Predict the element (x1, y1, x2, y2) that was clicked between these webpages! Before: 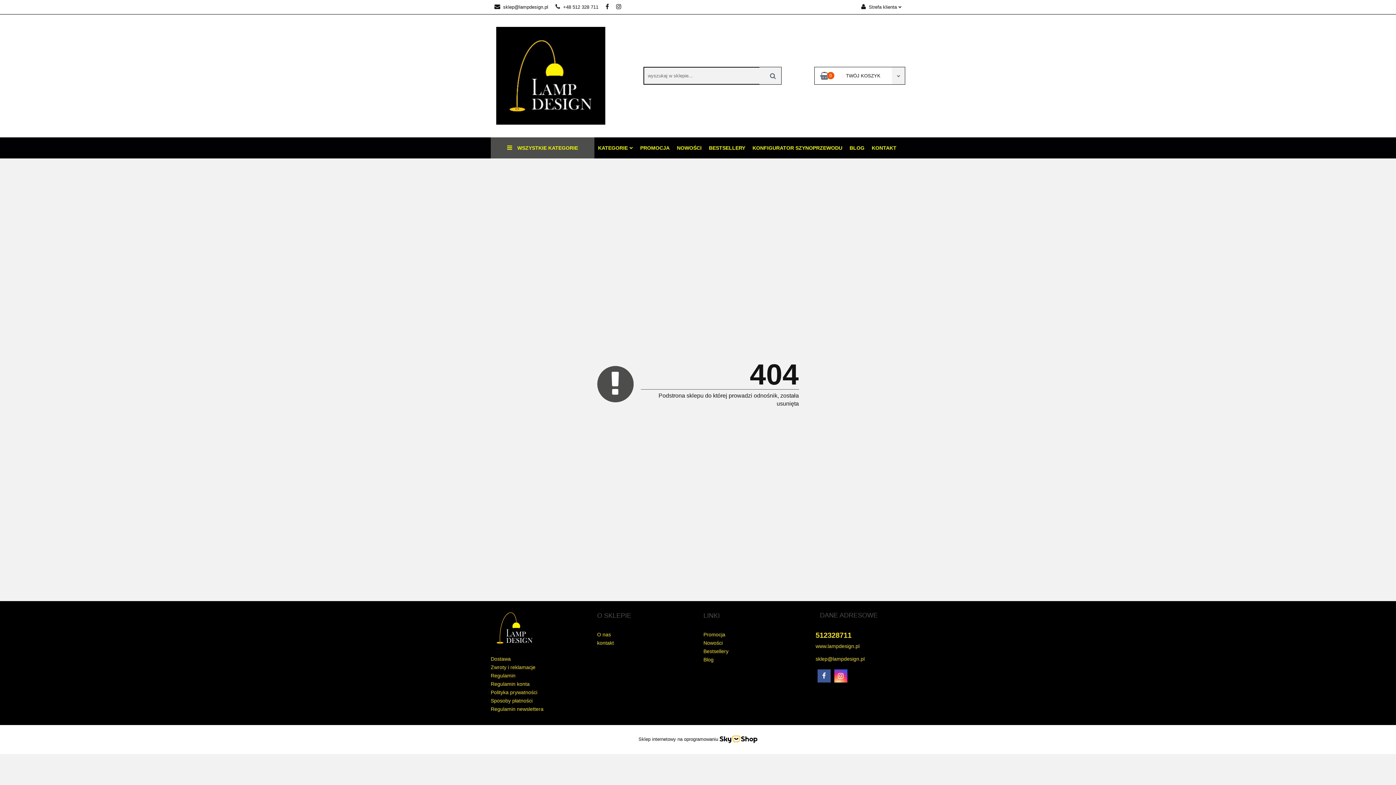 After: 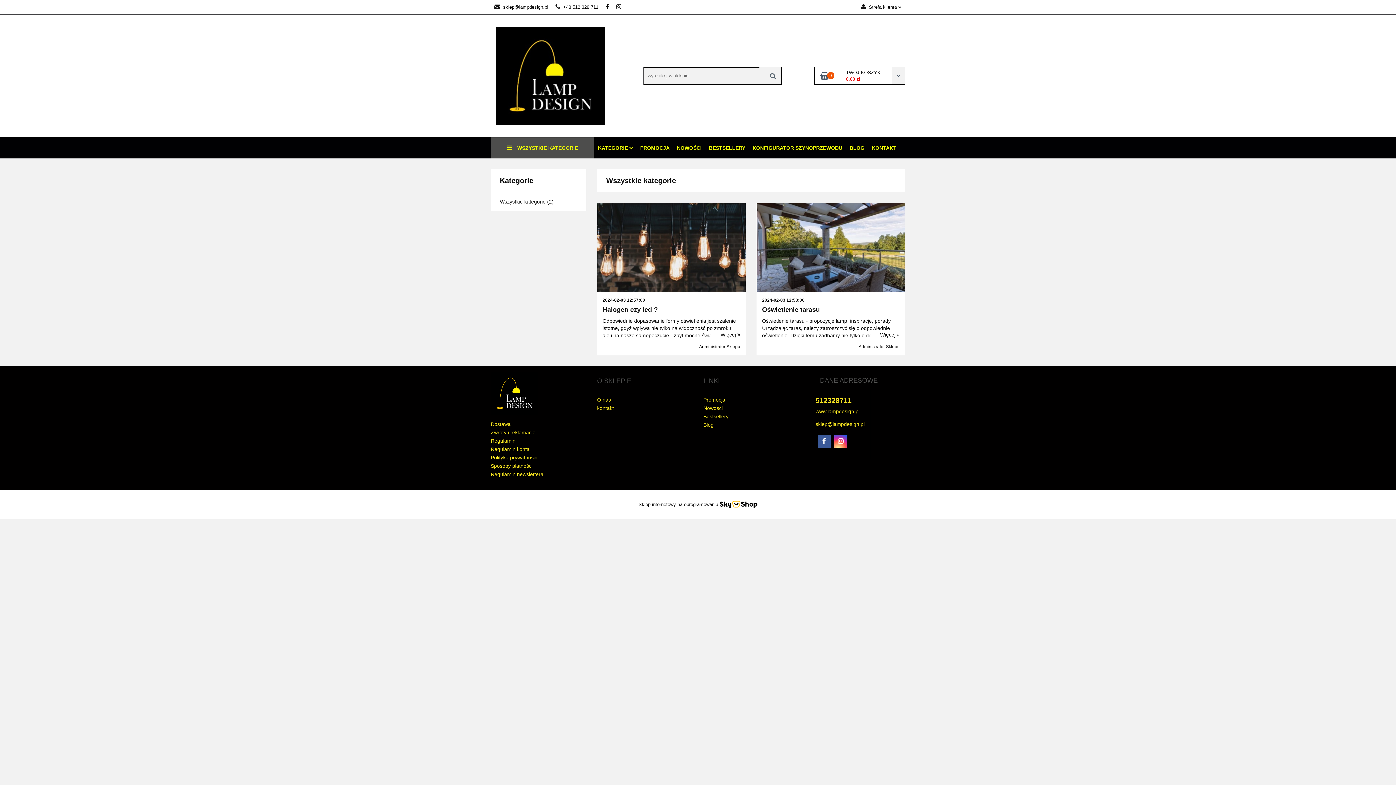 Action: bbox: (846, 137, 868, 158) label: BLOG